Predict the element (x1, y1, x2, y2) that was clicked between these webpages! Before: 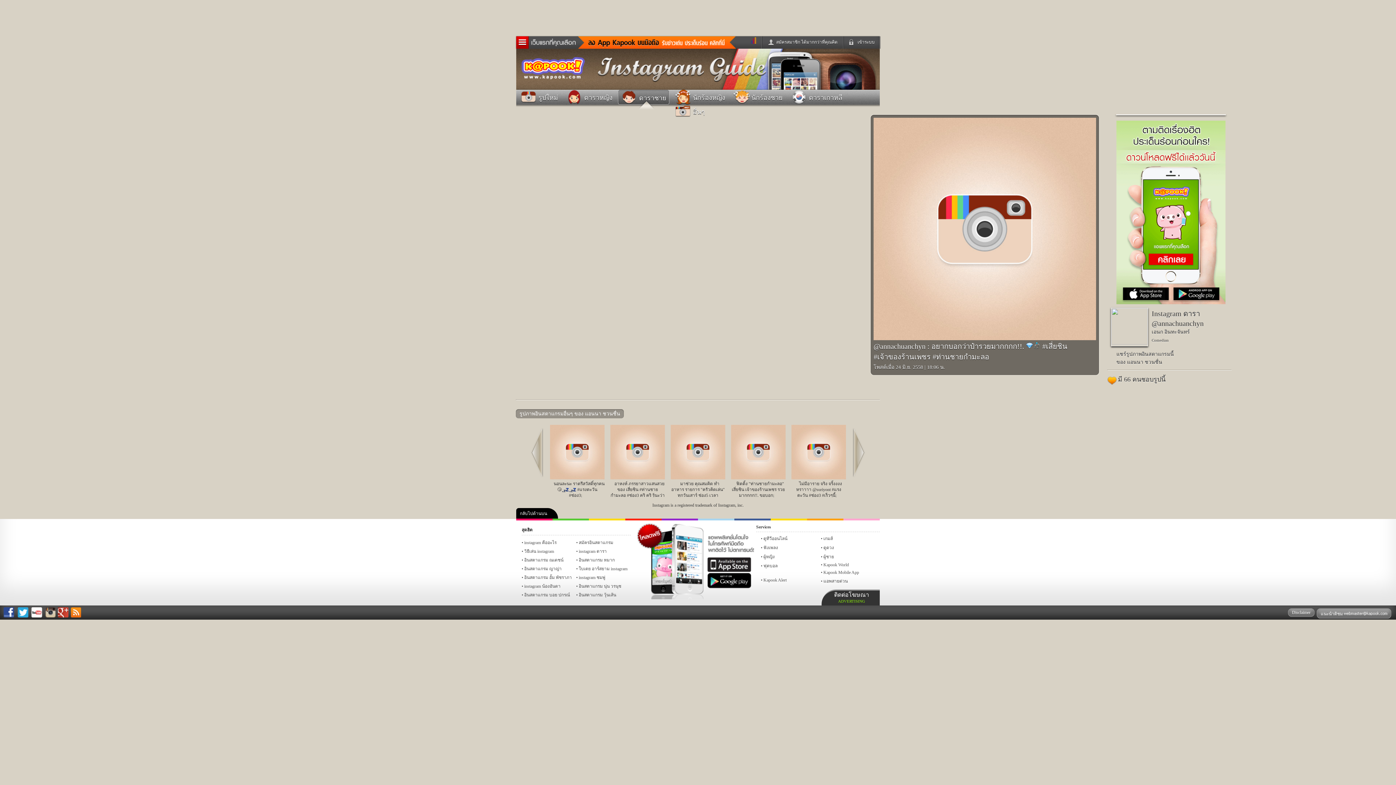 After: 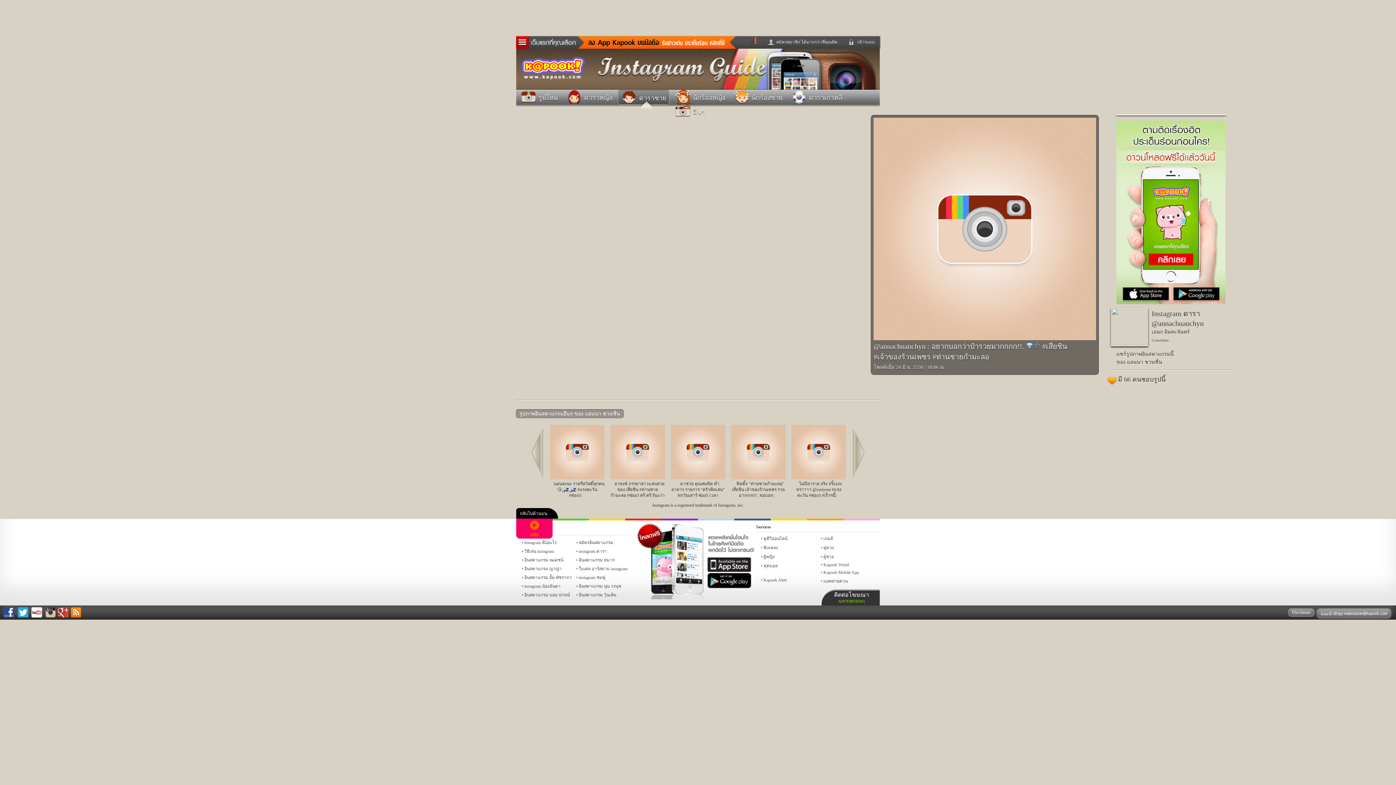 Action: bbox: (516, 518, 552, 520) label: คลิป